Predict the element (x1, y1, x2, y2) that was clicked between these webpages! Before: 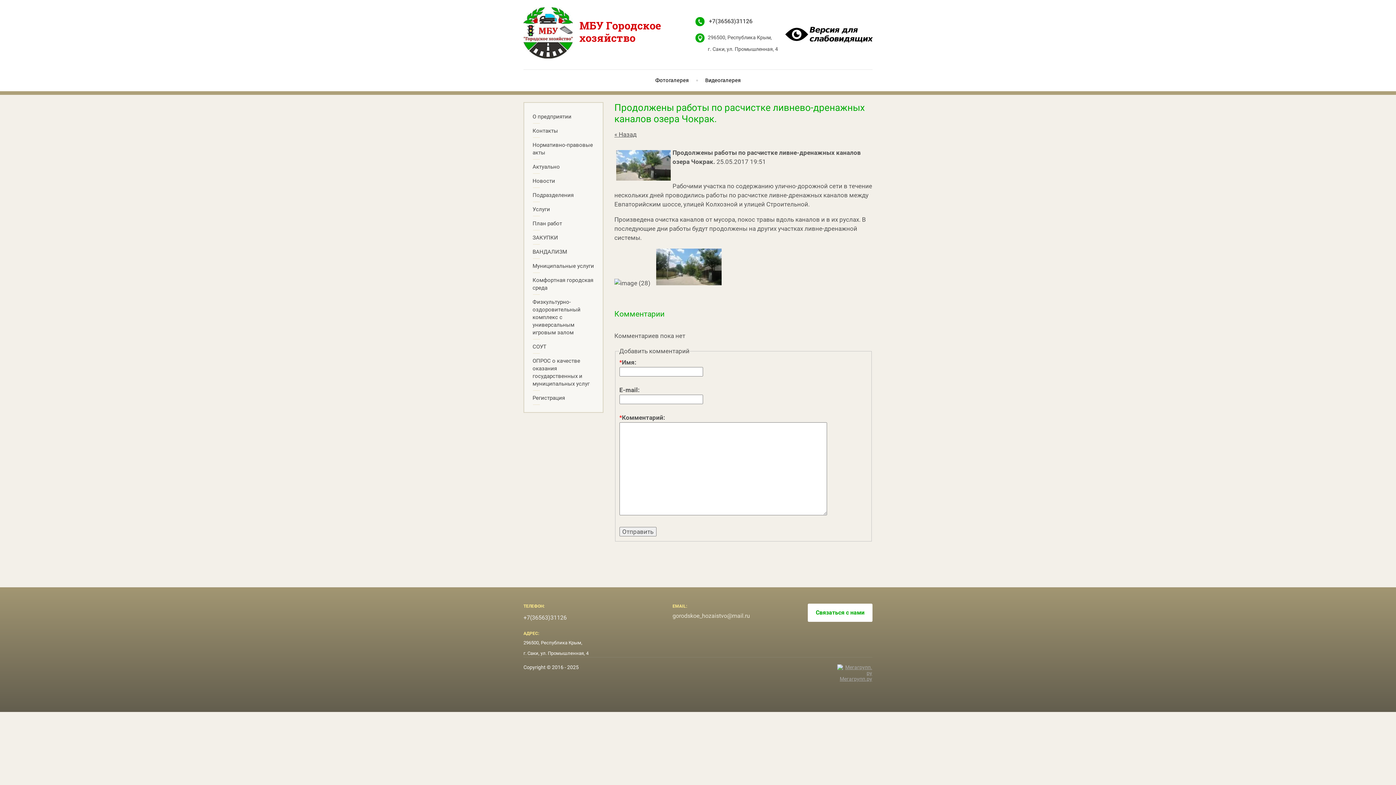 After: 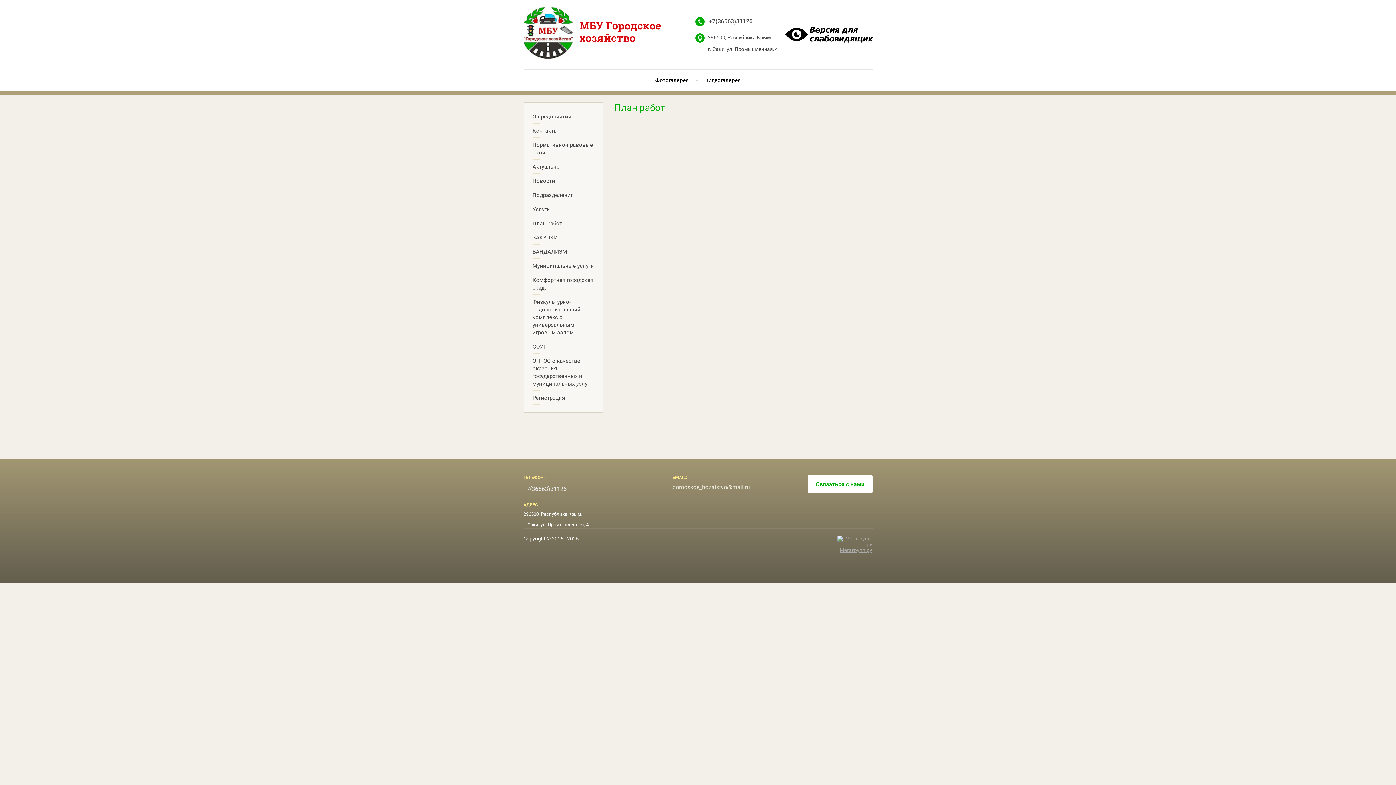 Action: label: План работ bbox: (527, 217, 600, 230)